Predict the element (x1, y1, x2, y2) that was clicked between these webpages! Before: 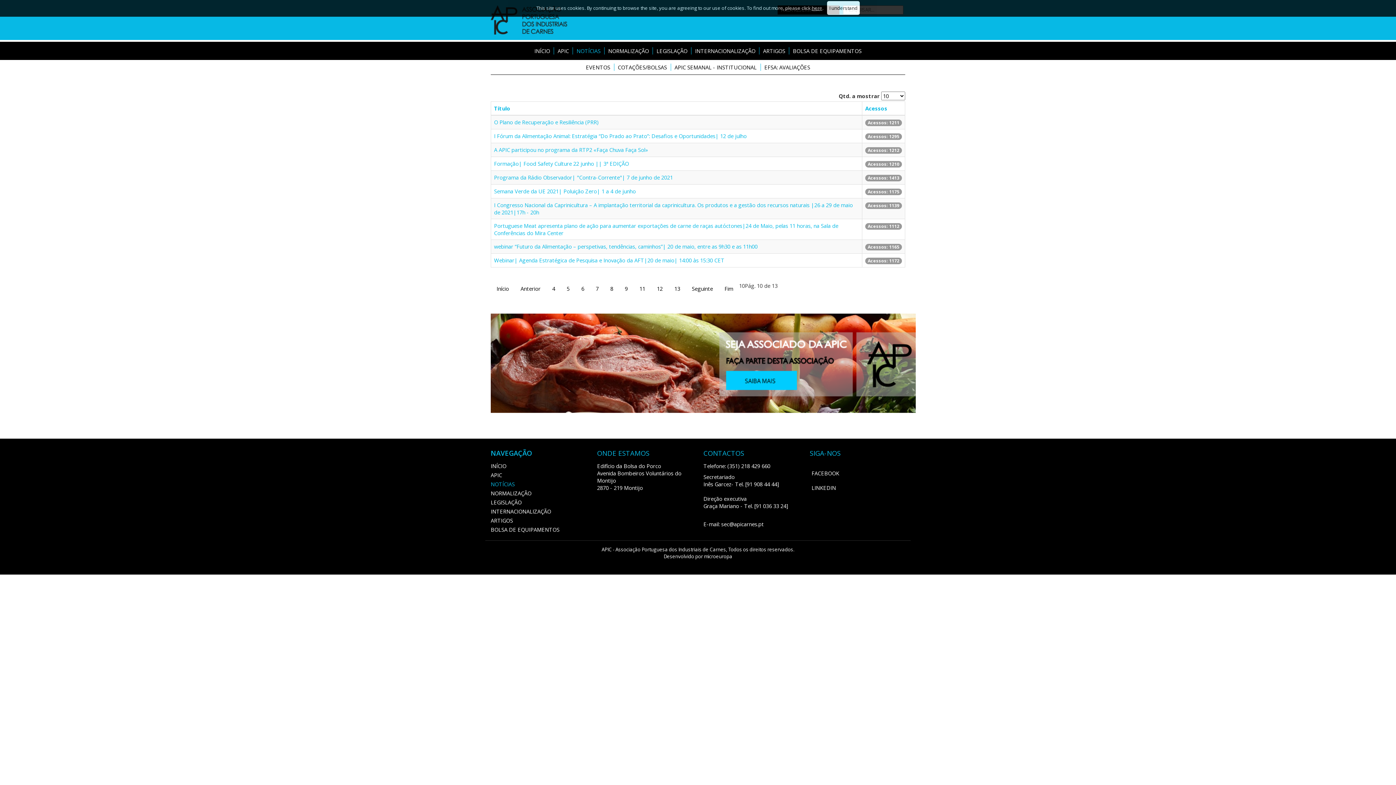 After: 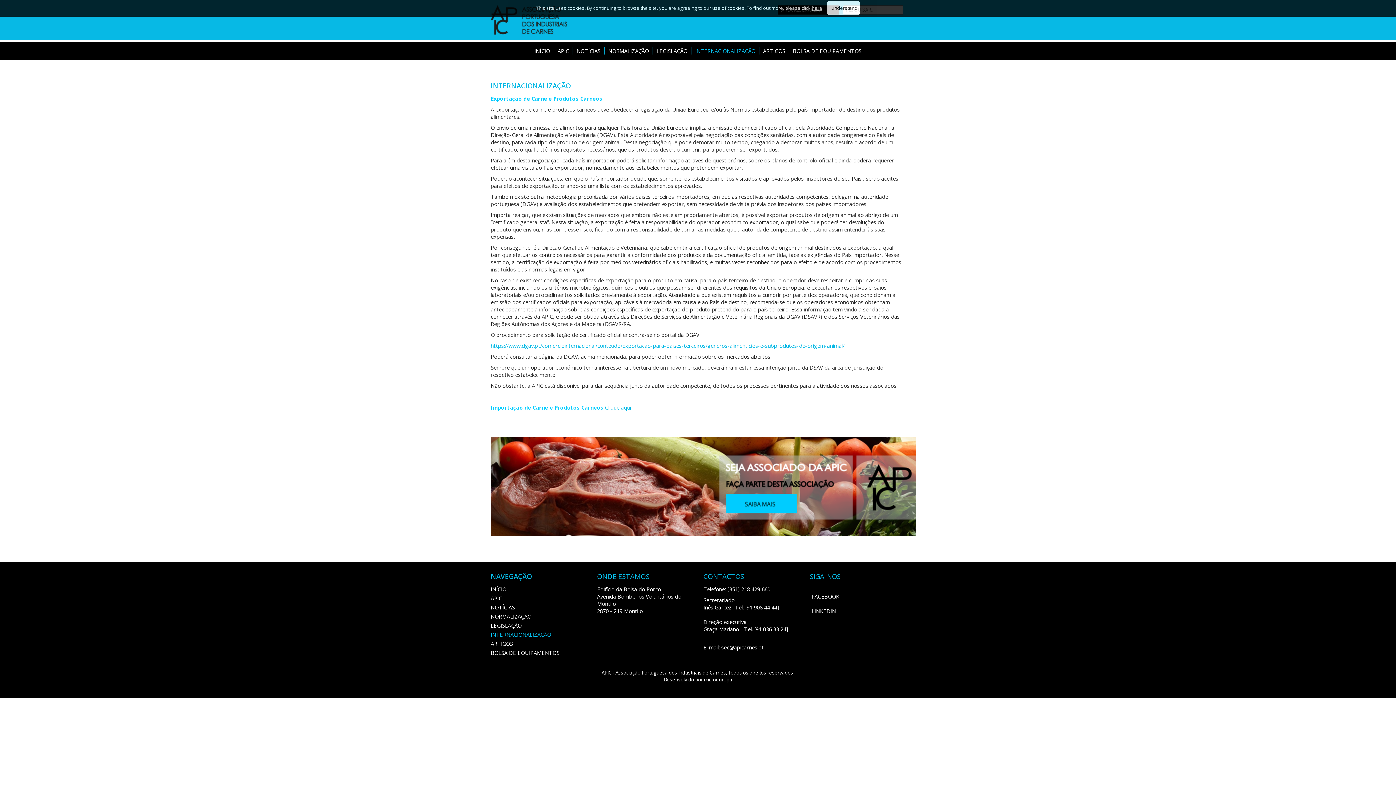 Action: label: INTERNACIONALIZAÇÃO bbox: (691, 47, 759, 54)